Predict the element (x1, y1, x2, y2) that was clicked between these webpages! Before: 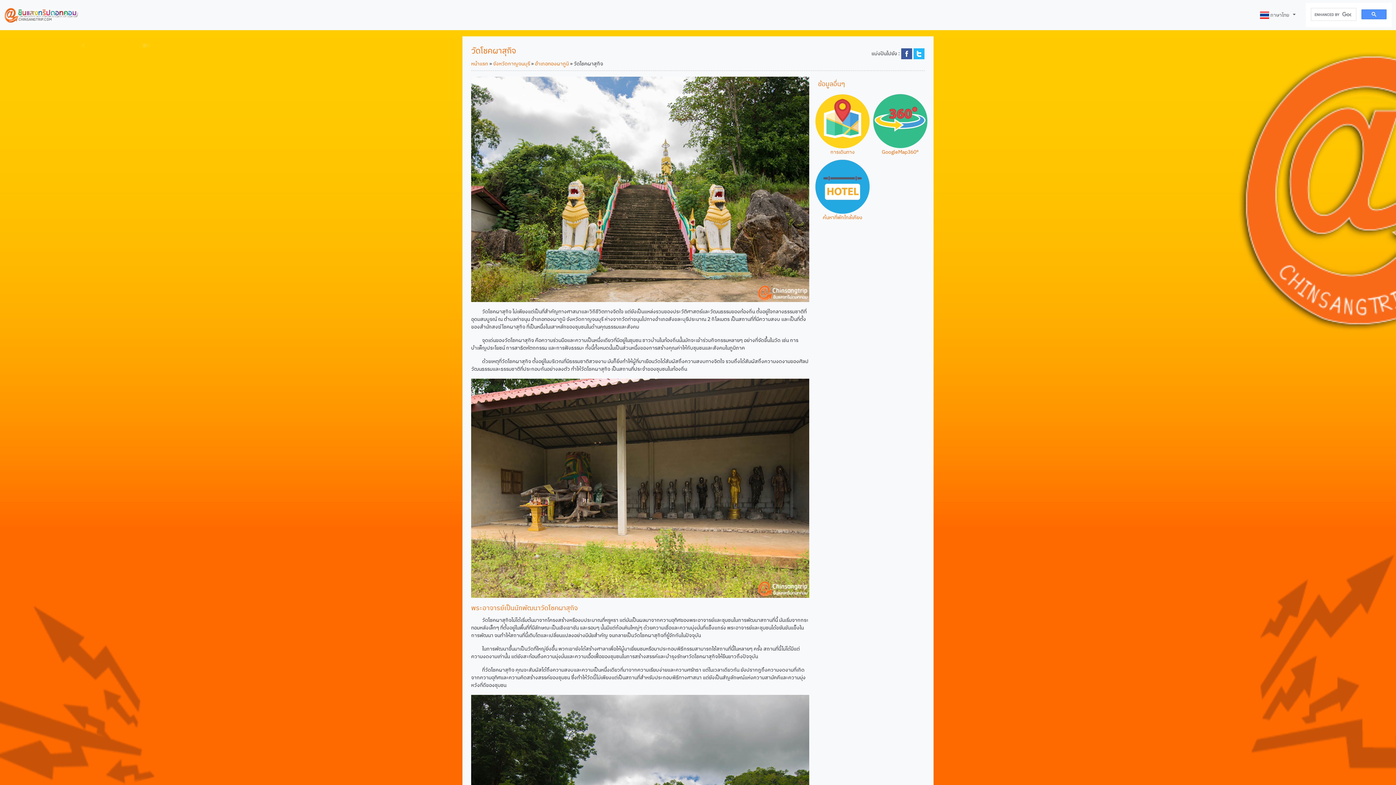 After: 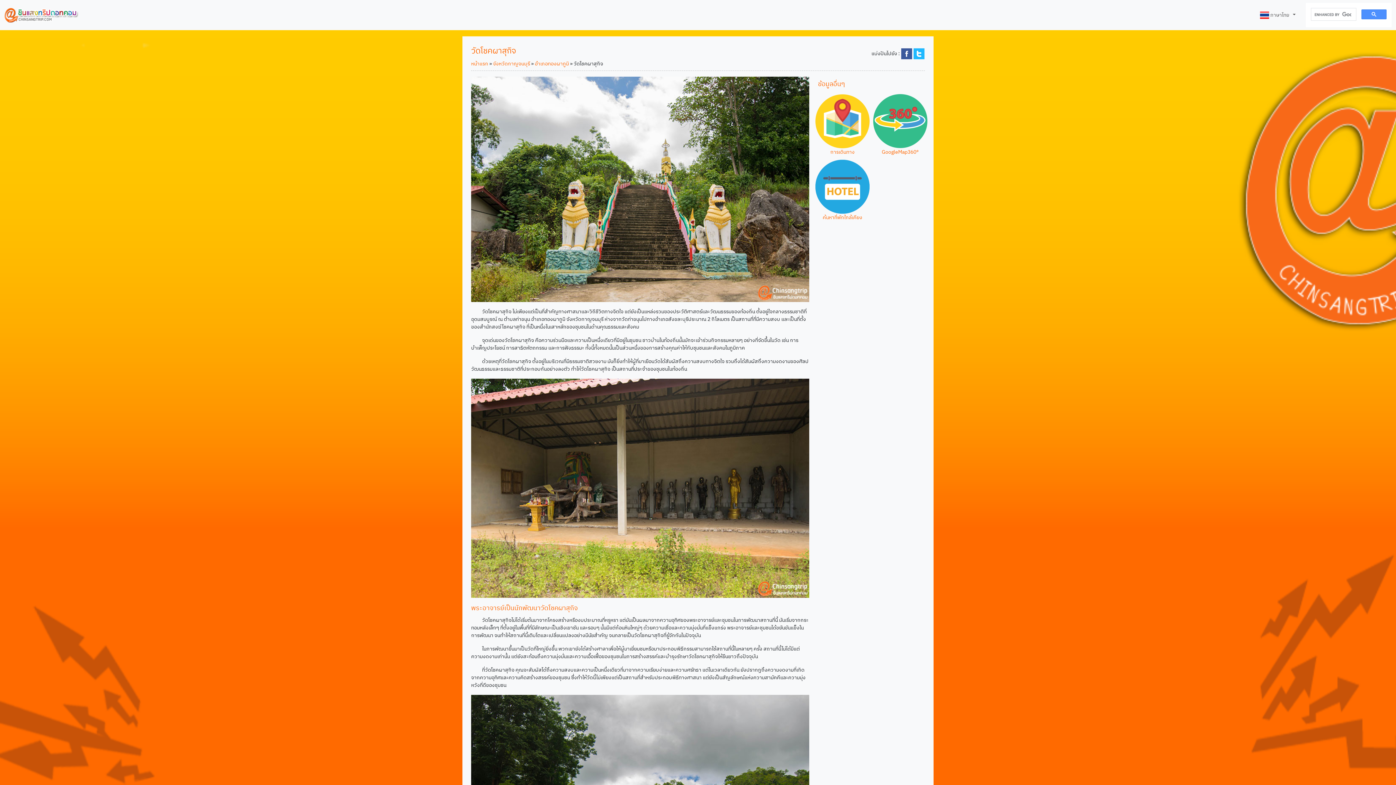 Action: bbox: (901, 49, 912, 57)